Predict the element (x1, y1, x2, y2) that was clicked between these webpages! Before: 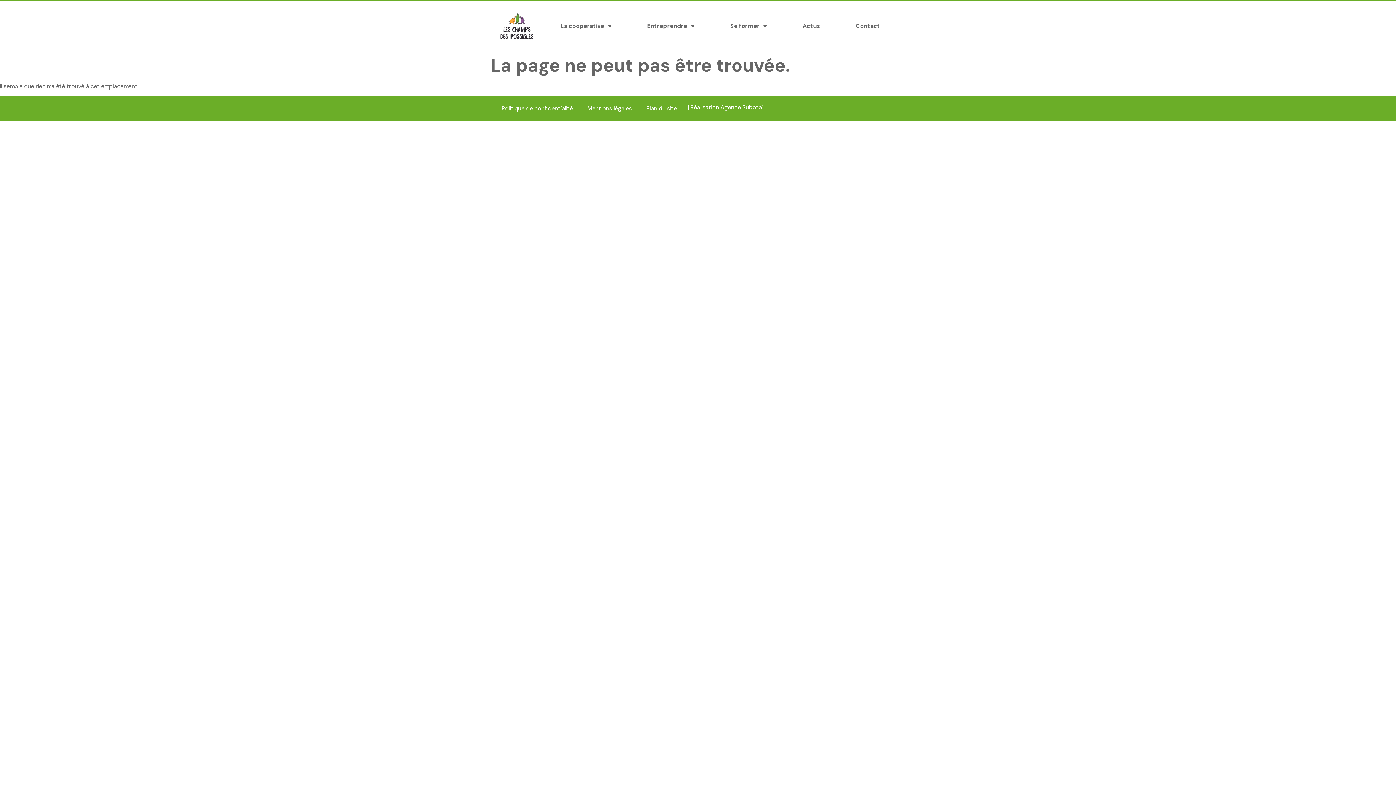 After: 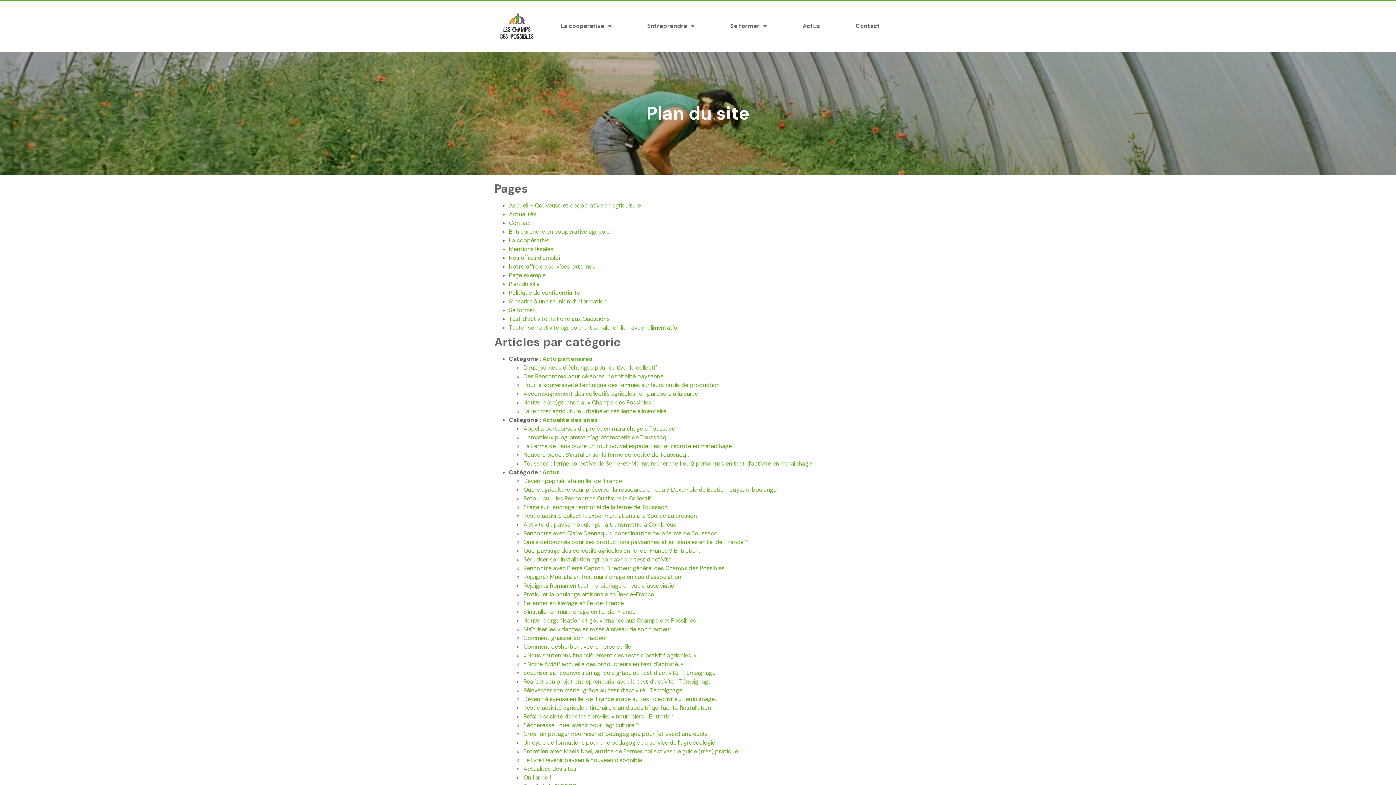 Action: bbox: (639, 100, 684, 116) label: Plan du site